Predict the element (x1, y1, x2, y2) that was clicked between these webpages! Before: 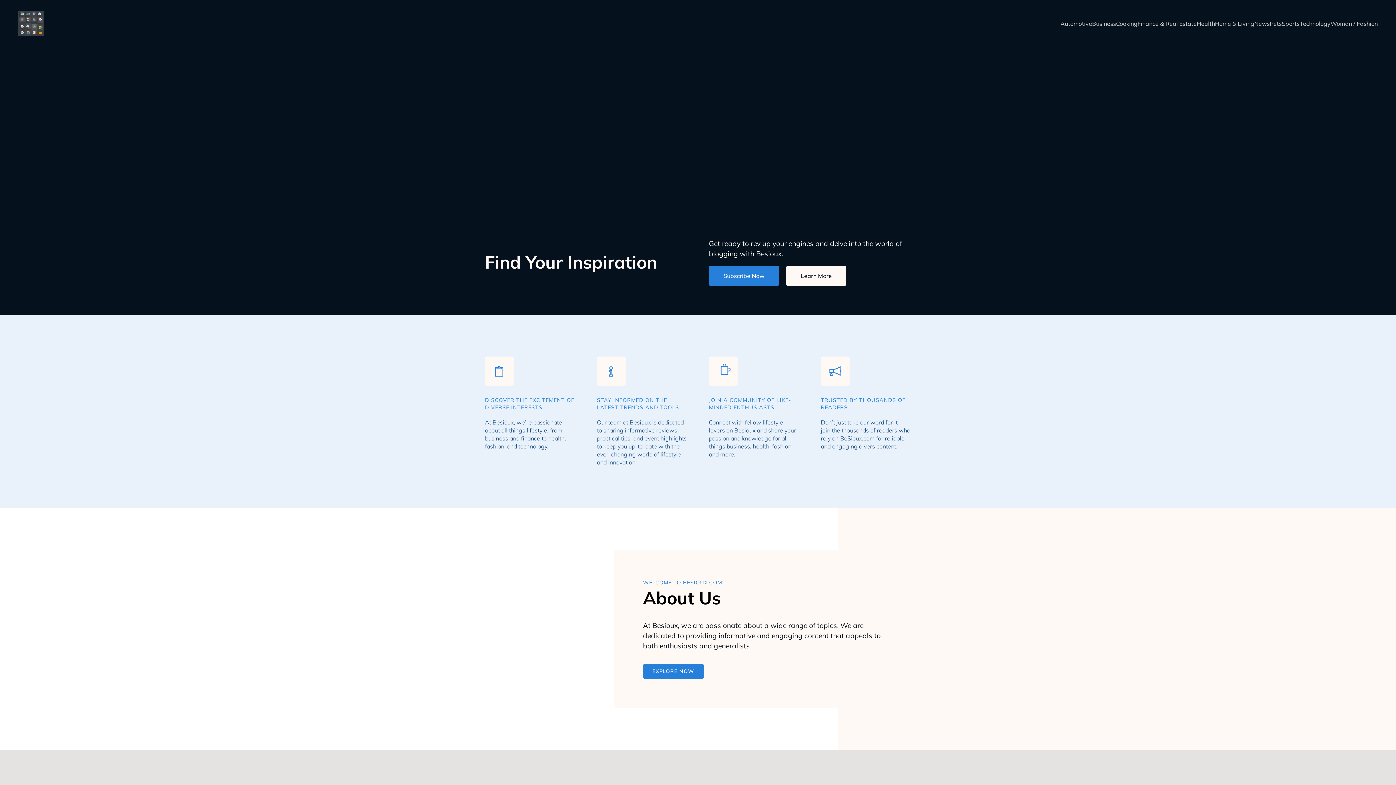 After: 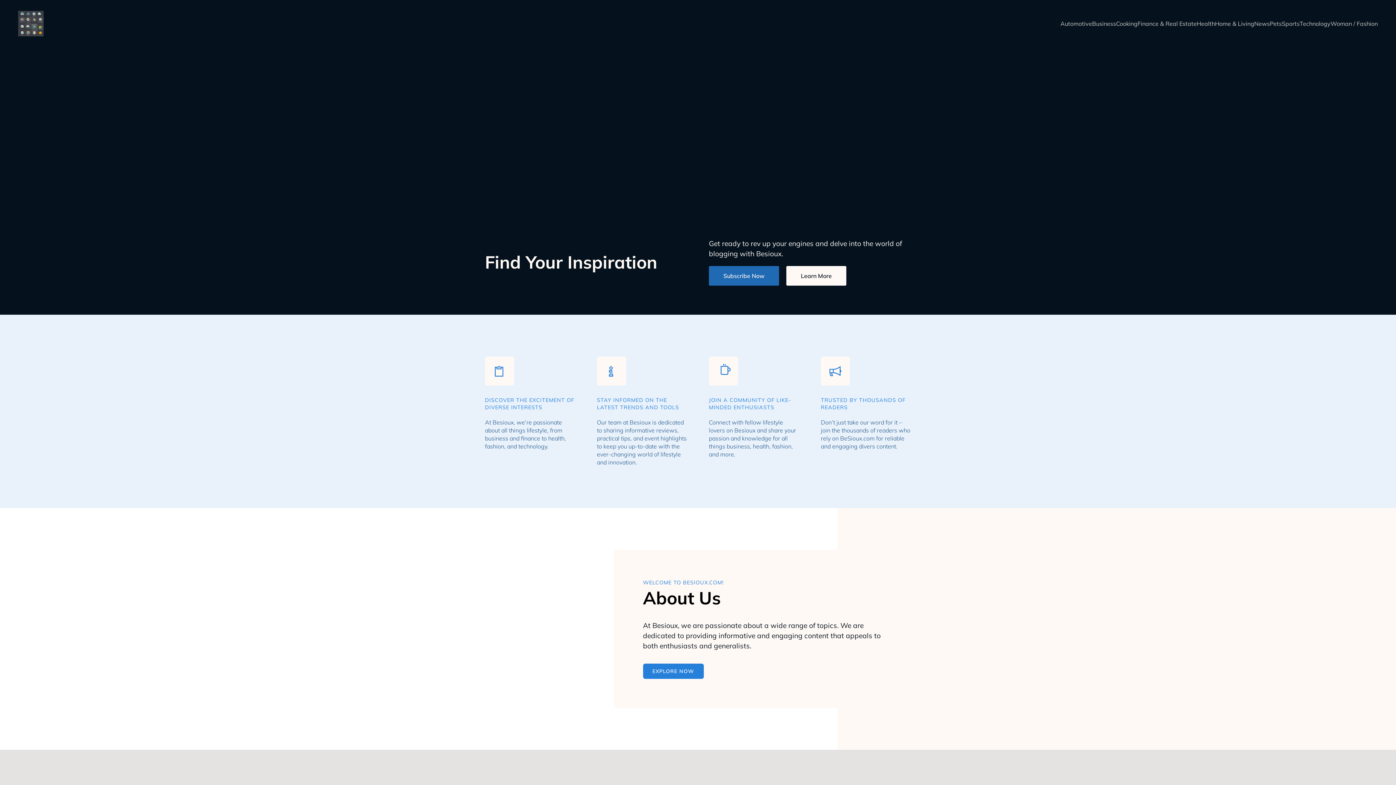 Action: bbox: (709, 266, 779, 285) label: Subscribe Now